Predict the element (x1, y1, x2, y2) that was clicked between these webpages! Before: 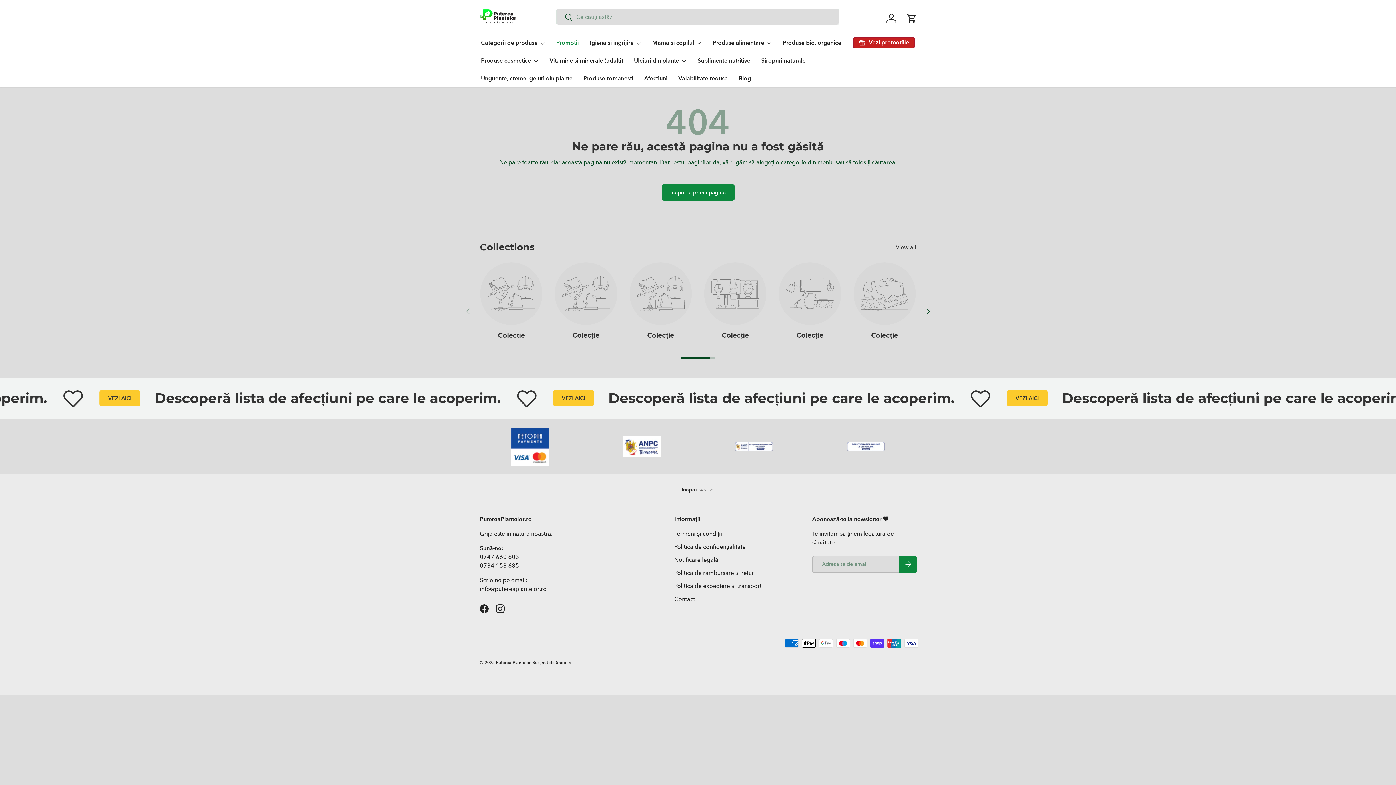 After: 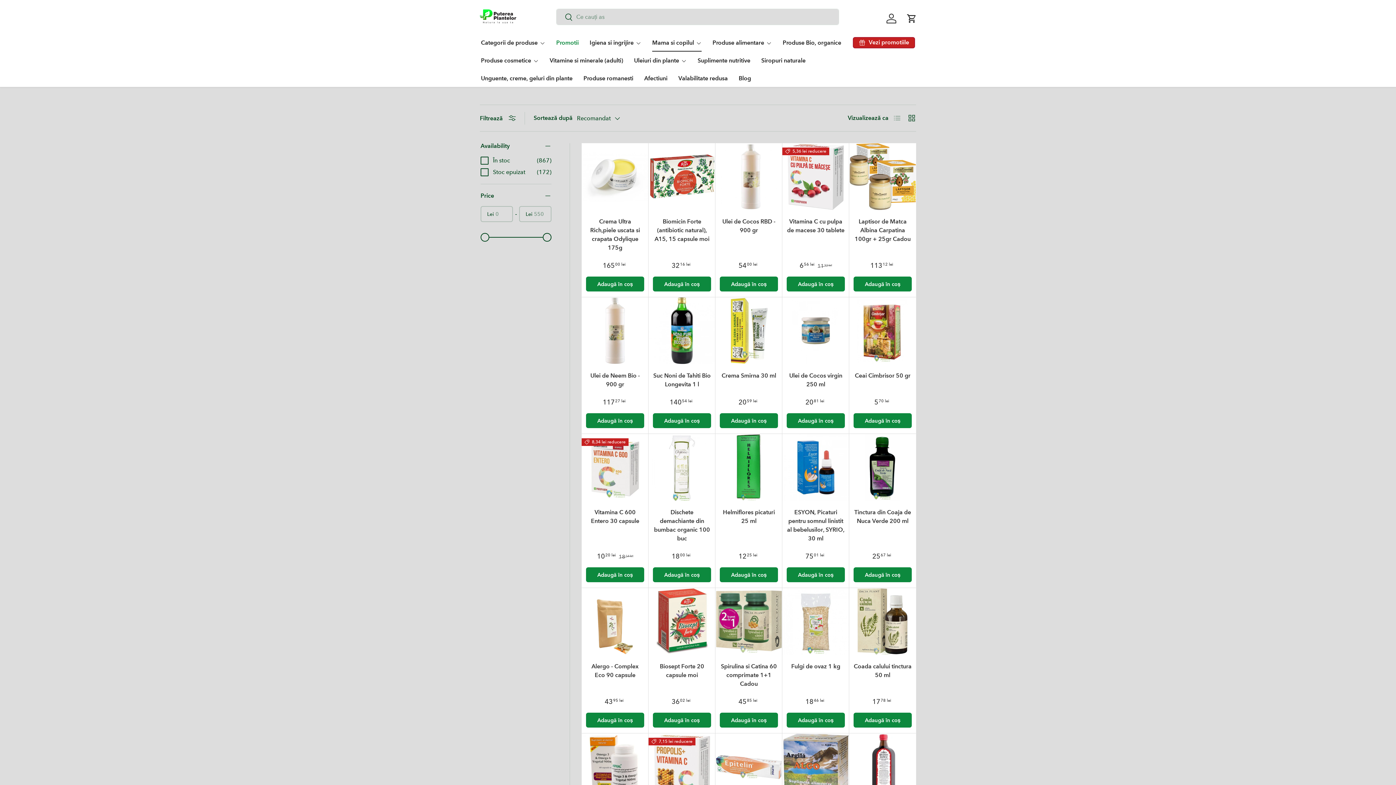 Action: label: Mama si copilul bbox: (652, 33, 701, 51)